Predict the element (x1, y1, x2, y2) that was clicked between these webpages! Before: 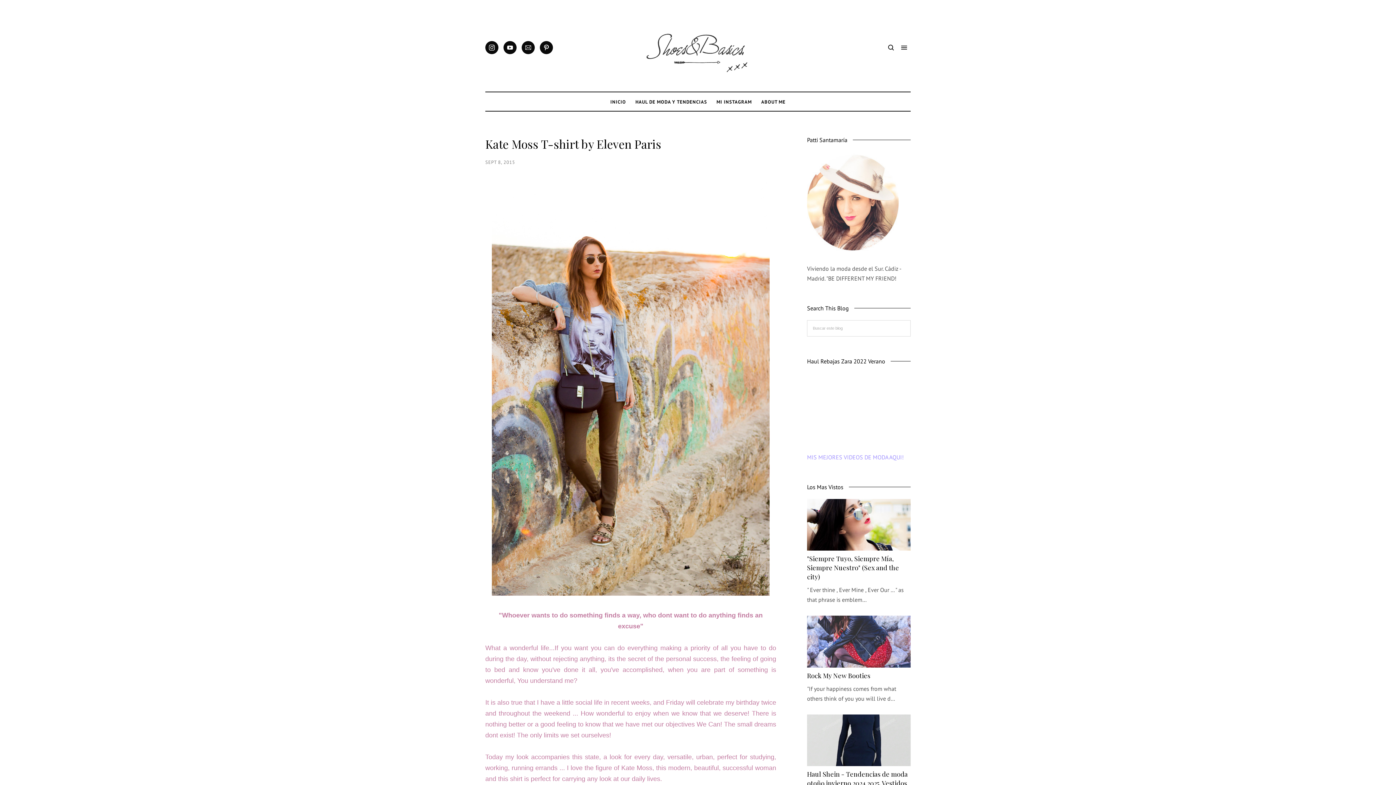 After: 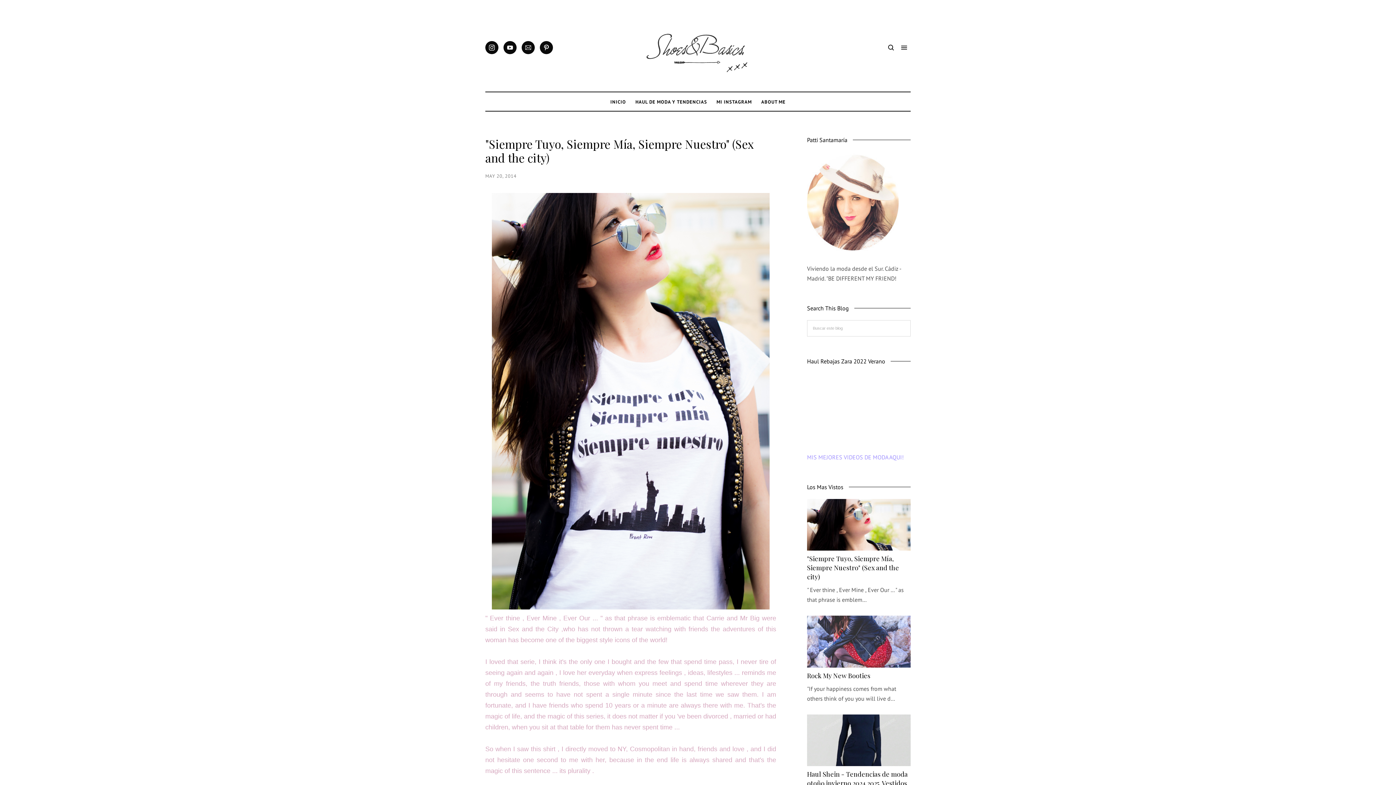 Action: label: "Siempre Tuyo, Siempre Mía, Siempre Nuestro" (Sex and the city) bbox: (807, 554, 910, 581)